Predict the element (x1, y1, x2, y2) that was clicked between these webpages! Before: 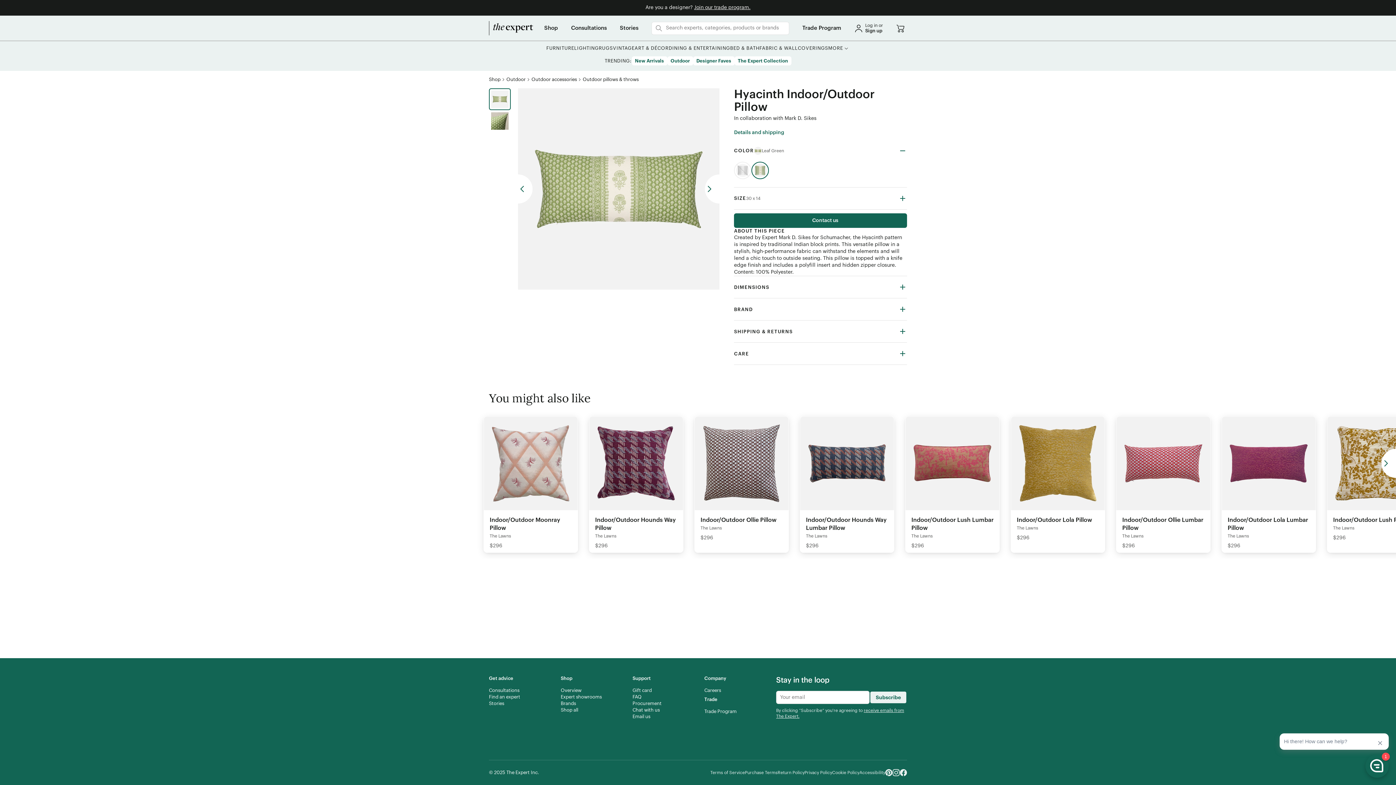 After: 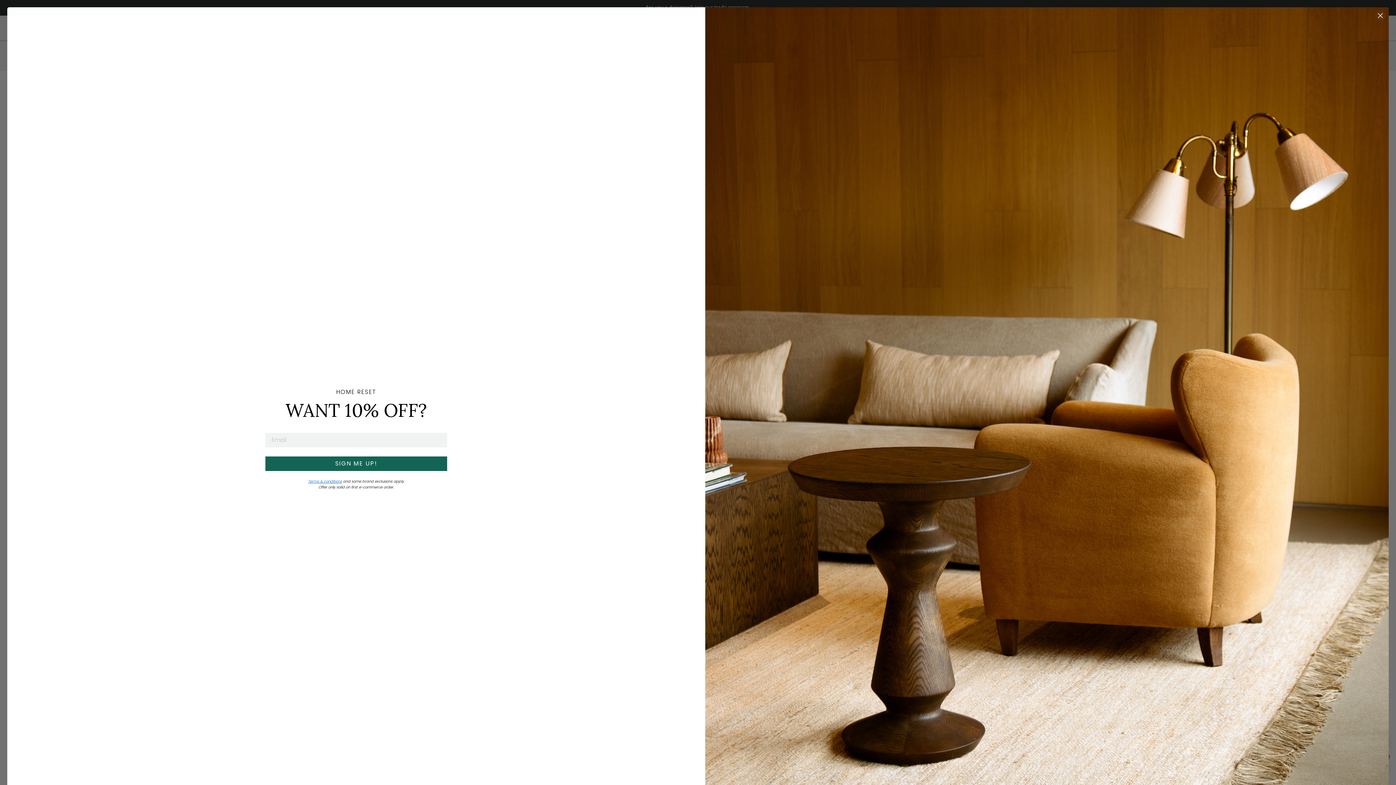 Action: label: Terms of Service bbox: (710, 770, 745, 776)